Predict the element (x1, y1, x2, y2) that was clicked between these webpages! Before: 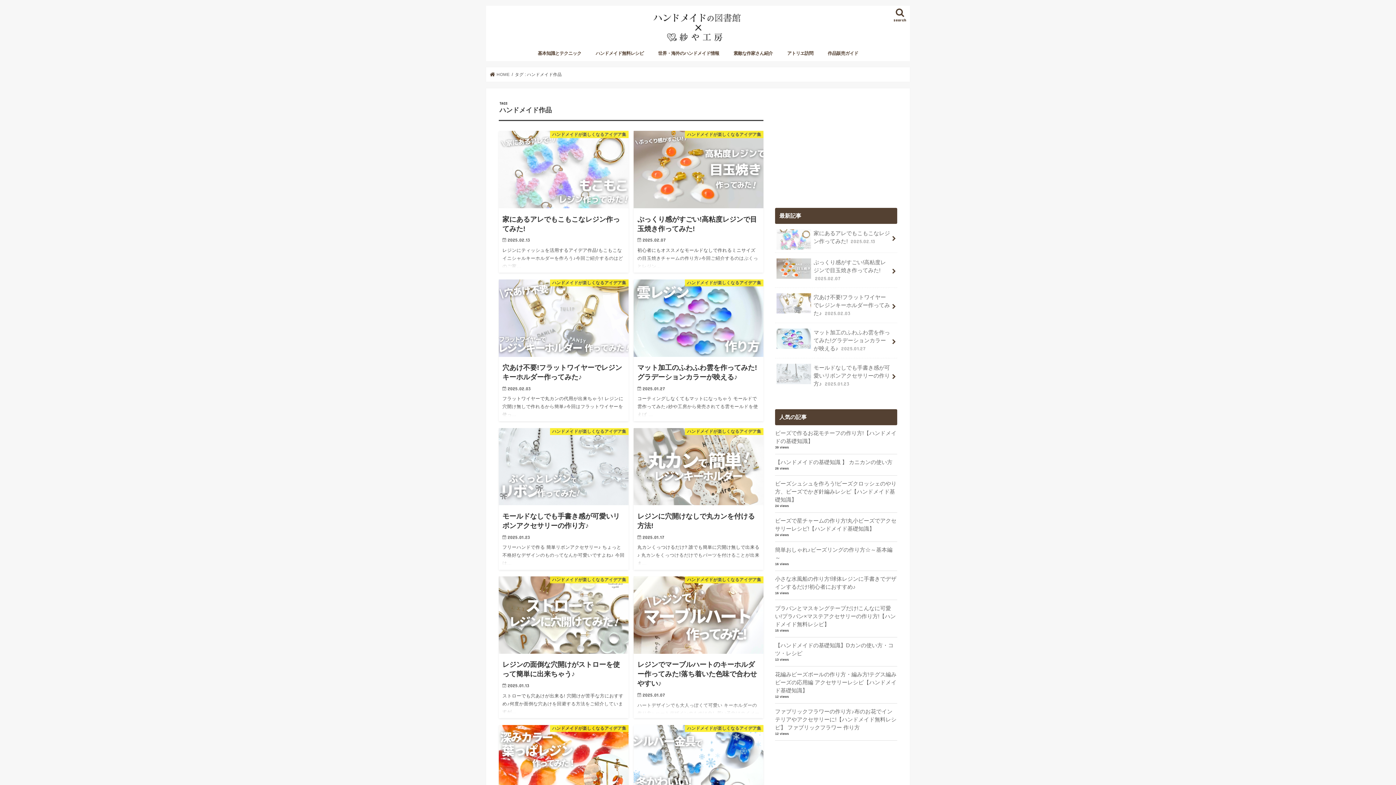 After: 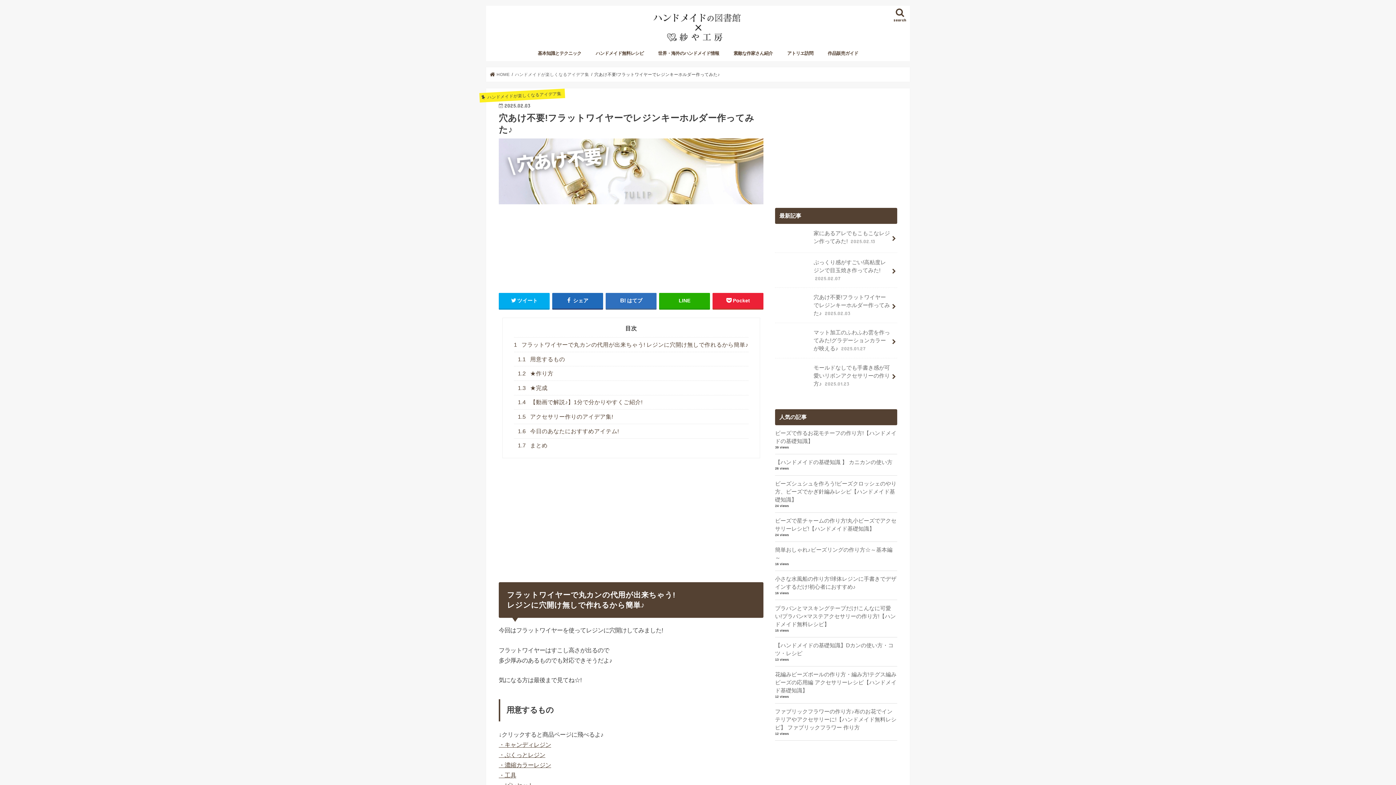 Action: label: ハンドメイドが楽しくなるアイデア集
穴あけ不要!フラットワイヤーでレジンキーホルダー作ってみた♪

2025.02.03

フラットワイヤーで丸カンの代用が出来ちゃう! レジンに穴開け無しで作れるから簡単♪今回はフラットワイヤーを使っ… bbox: (498, 279, 628, 421)